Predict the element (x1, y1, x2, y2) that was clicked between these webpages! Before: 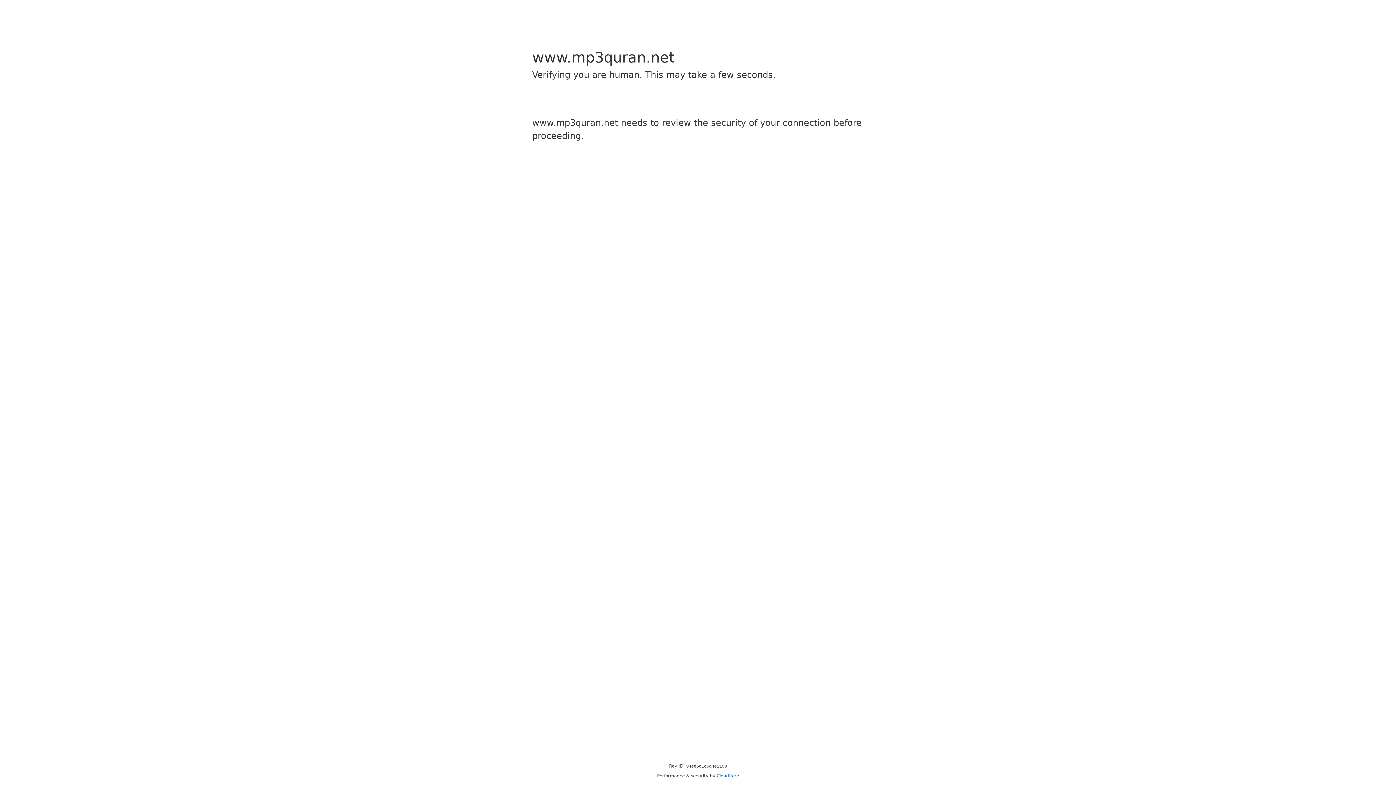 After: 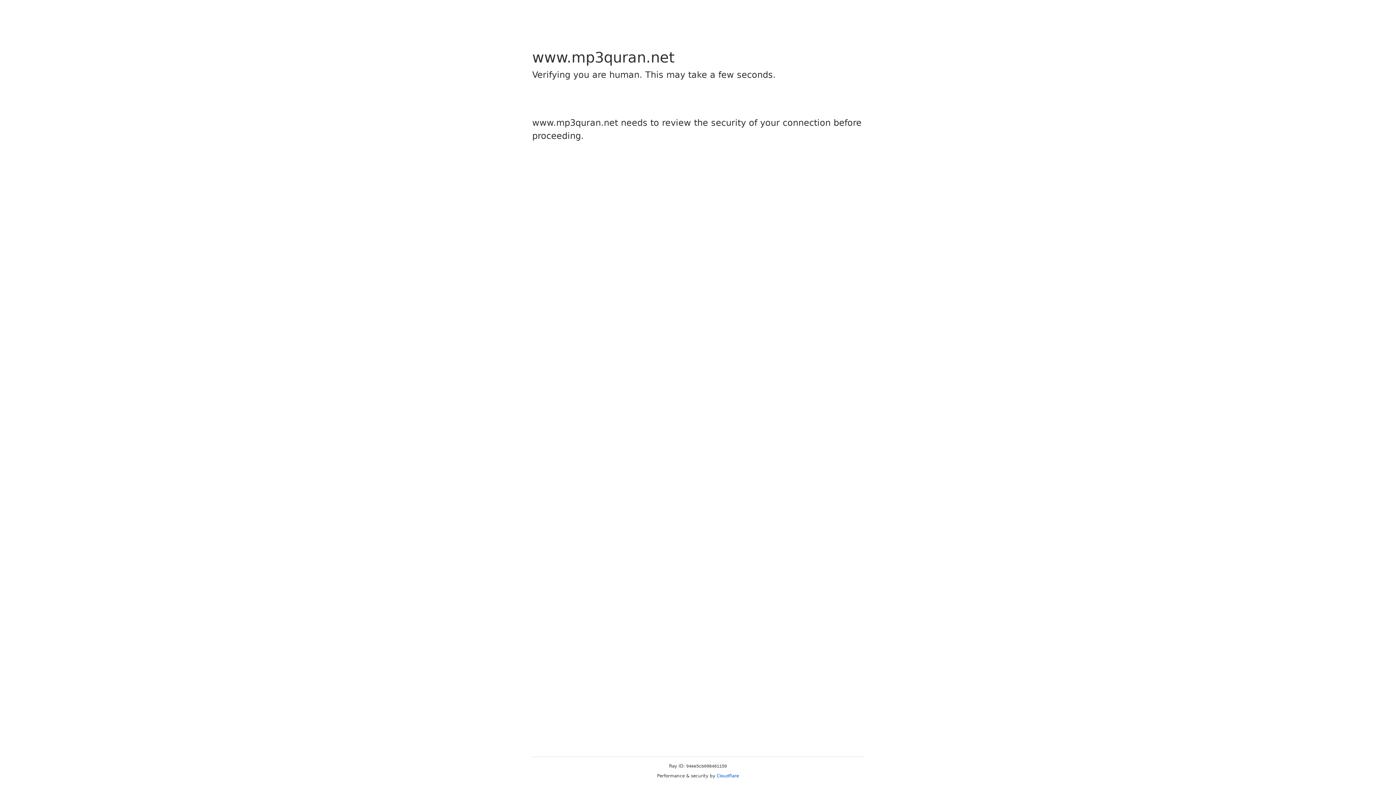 Action: label: Cloudflare bbox: (716, 773, 739, 778)